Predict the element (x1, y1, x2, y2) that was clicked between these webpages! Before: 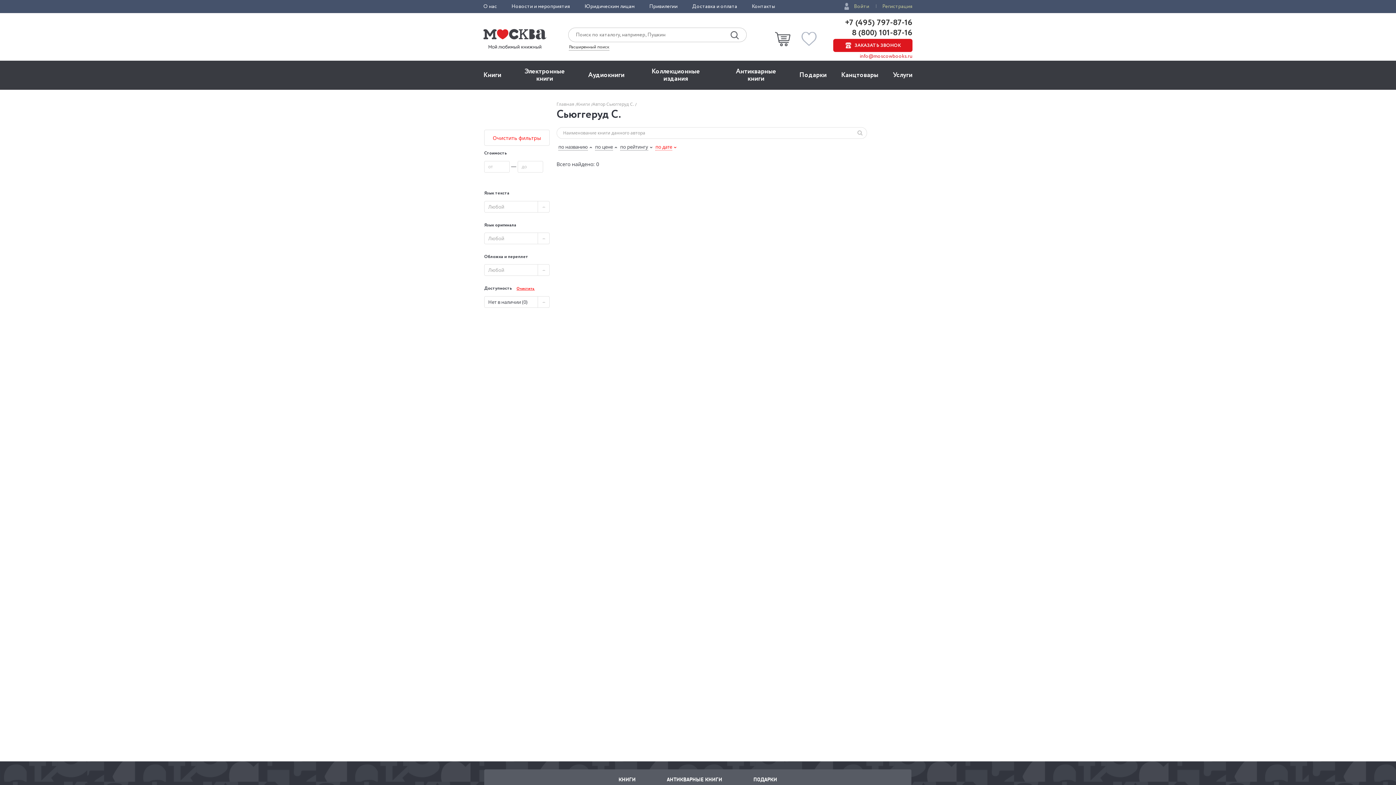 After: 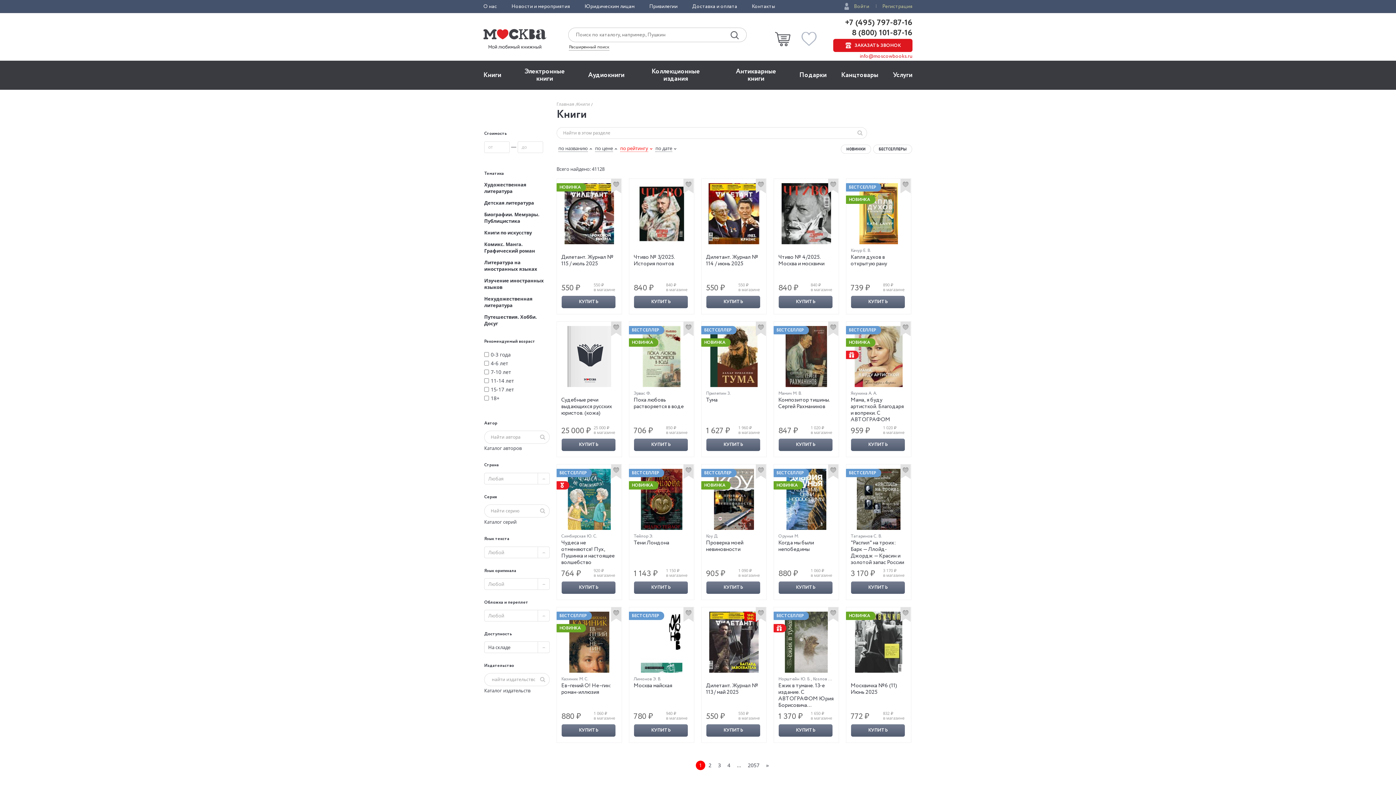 Action: label: Книги bbox: (476, 60, 508, 89)